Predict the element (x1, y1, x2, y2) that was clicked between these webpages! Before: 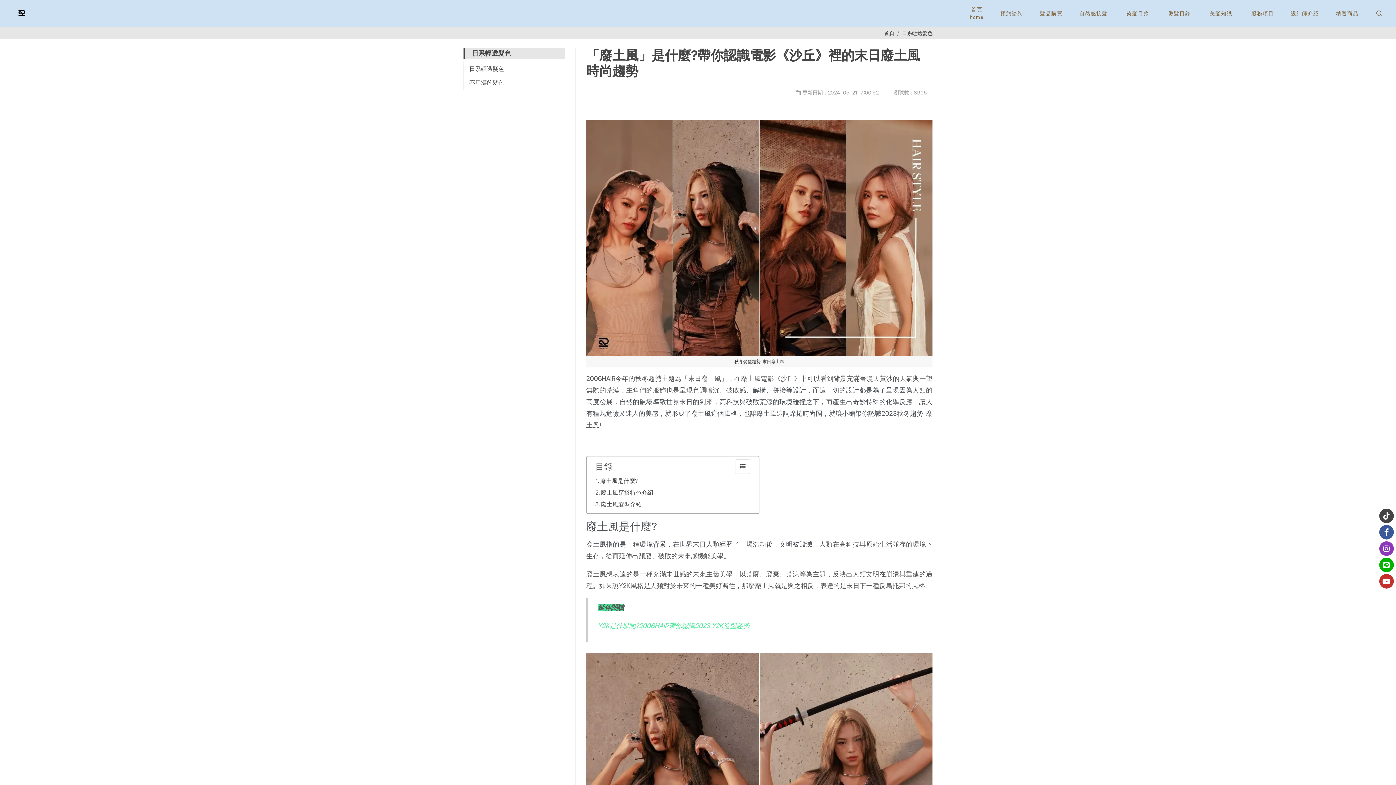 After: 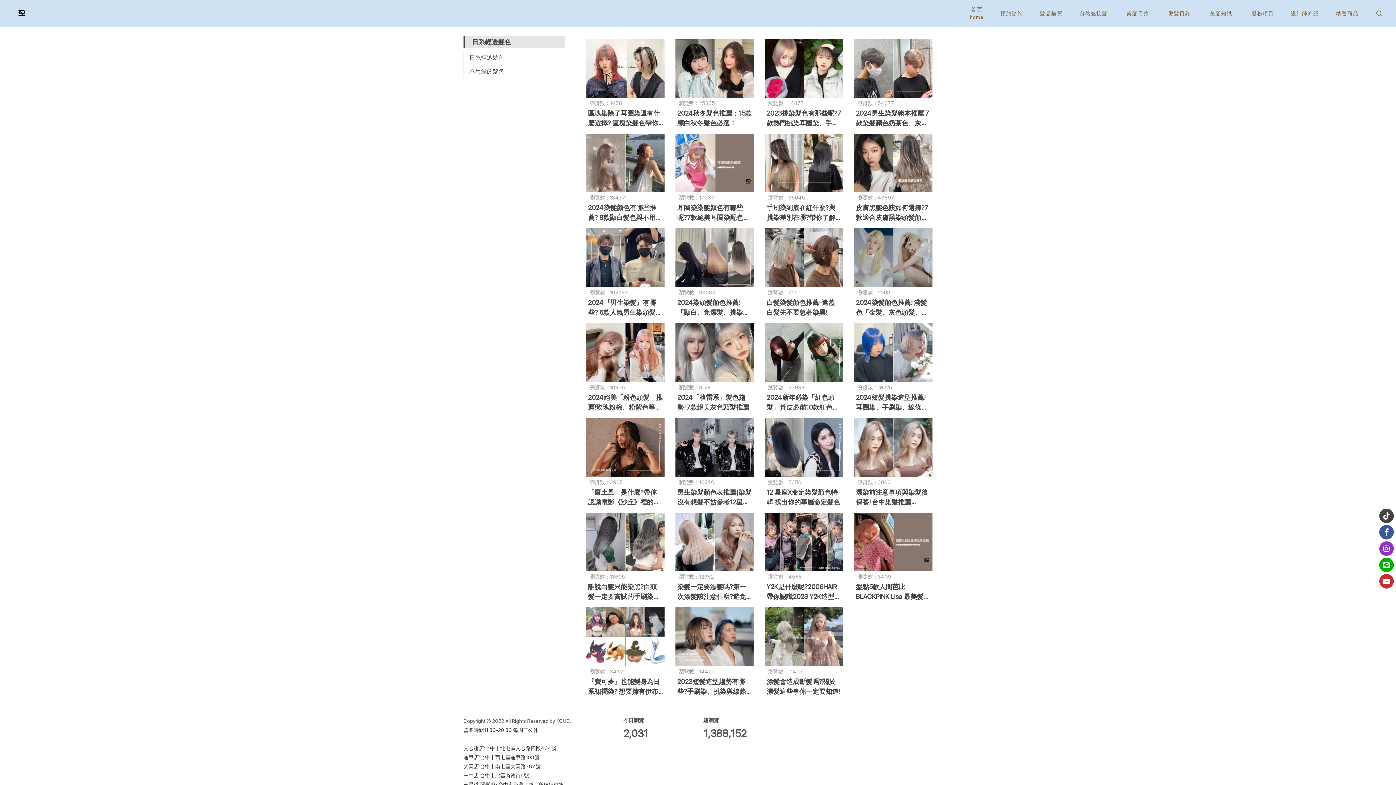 Action: label: 日系輕透髮色 bbox: (463, 62, 564, 76)